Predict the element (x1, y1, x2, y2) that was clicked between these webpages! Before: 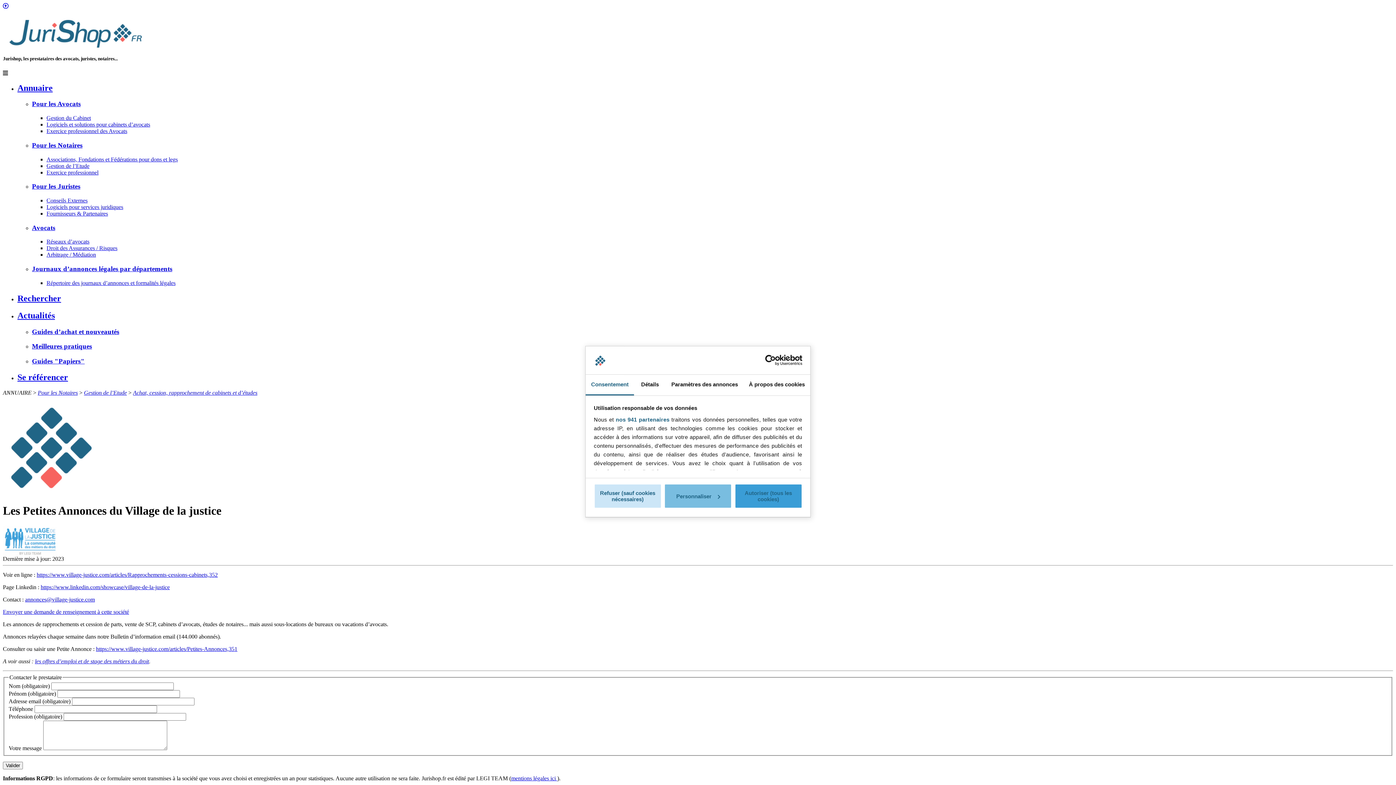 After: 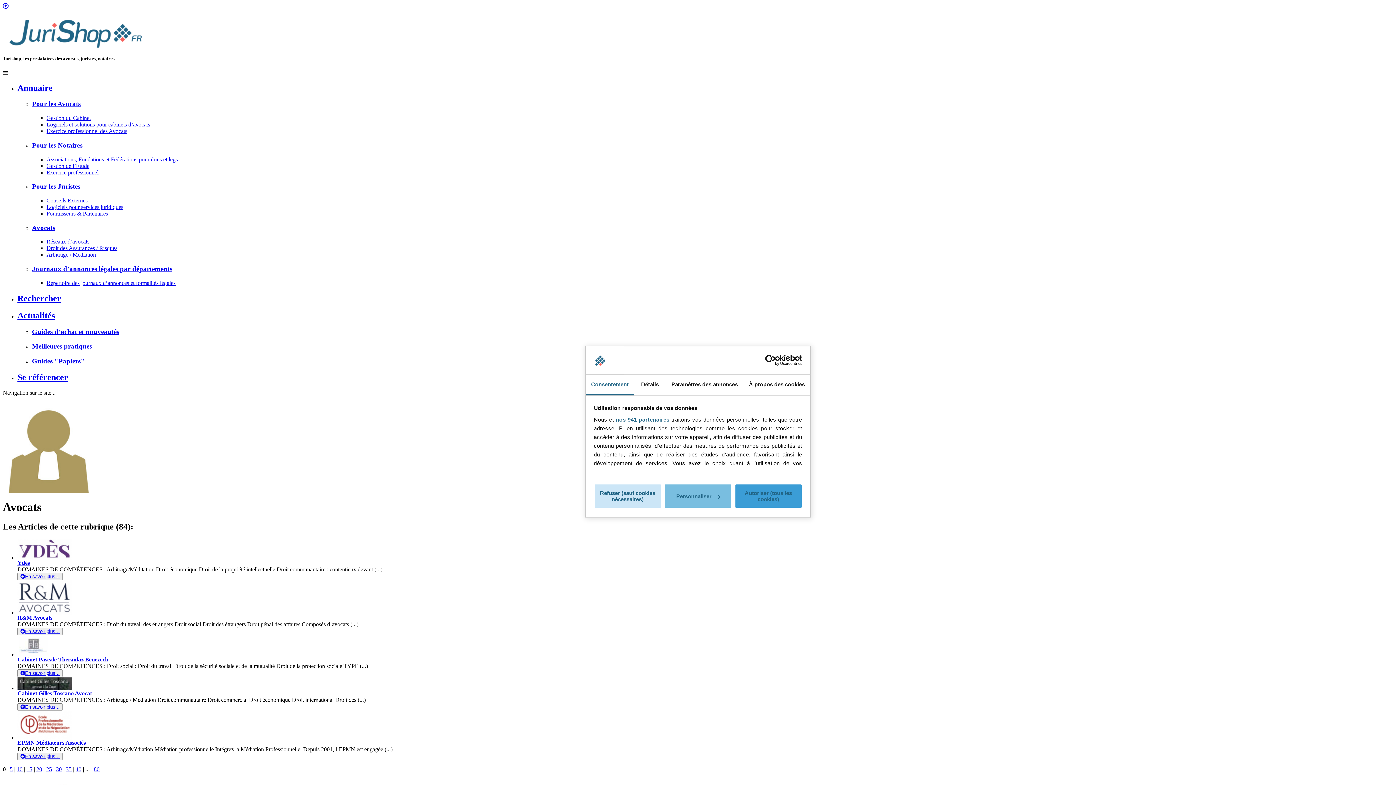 Action: label: Avocats bbox: (32, 223, 55, 231)